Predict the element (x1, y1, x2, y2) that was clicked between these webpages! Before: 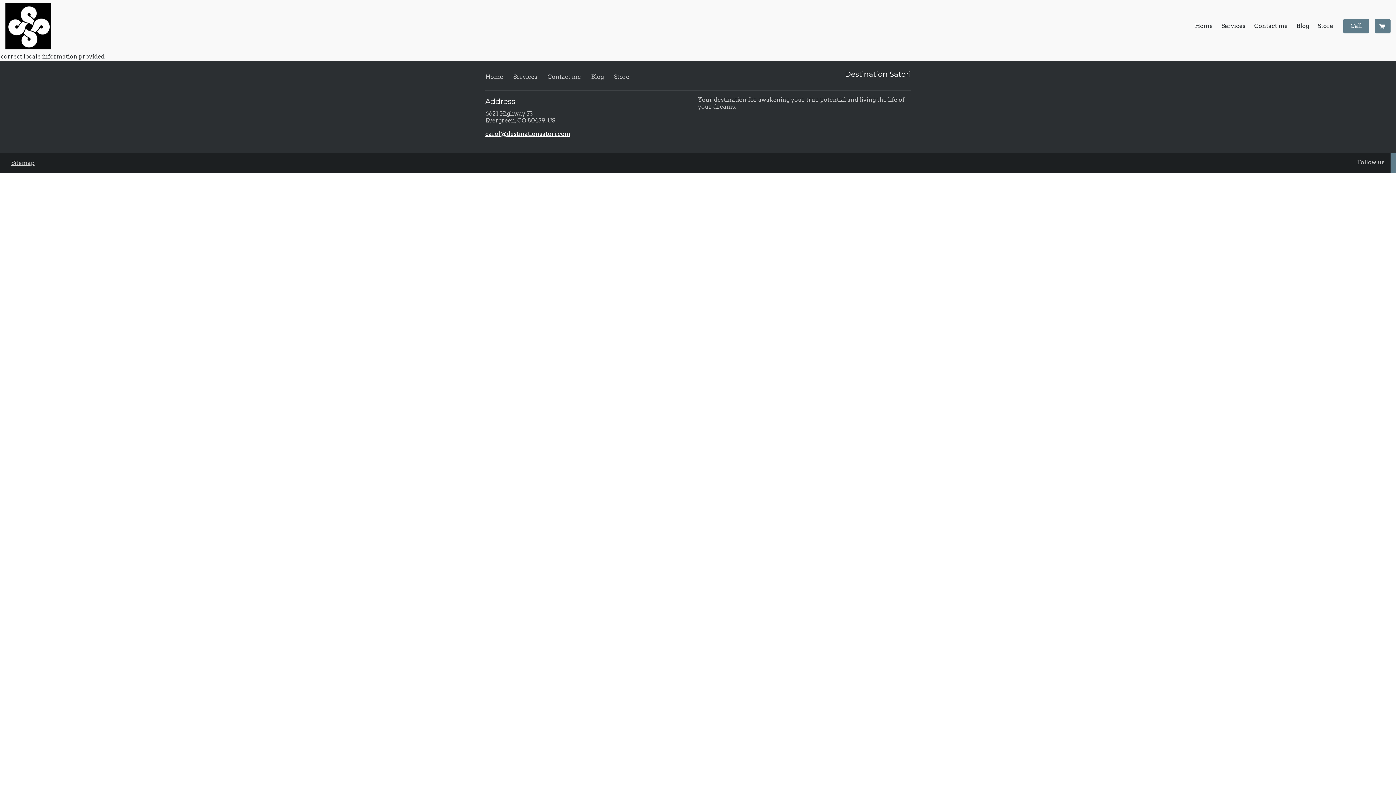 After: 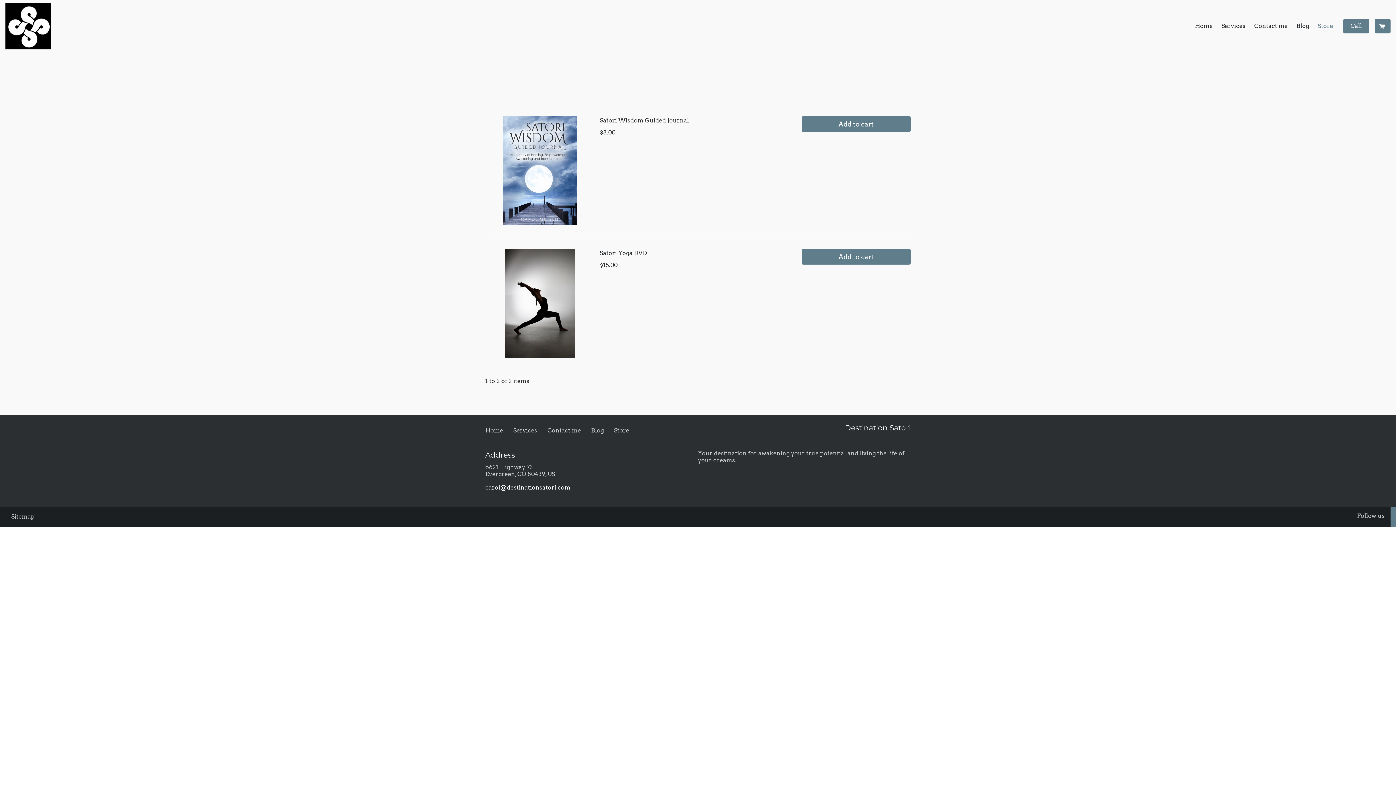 Action: bbox: (1318, 22, 1333, 29) label: Store